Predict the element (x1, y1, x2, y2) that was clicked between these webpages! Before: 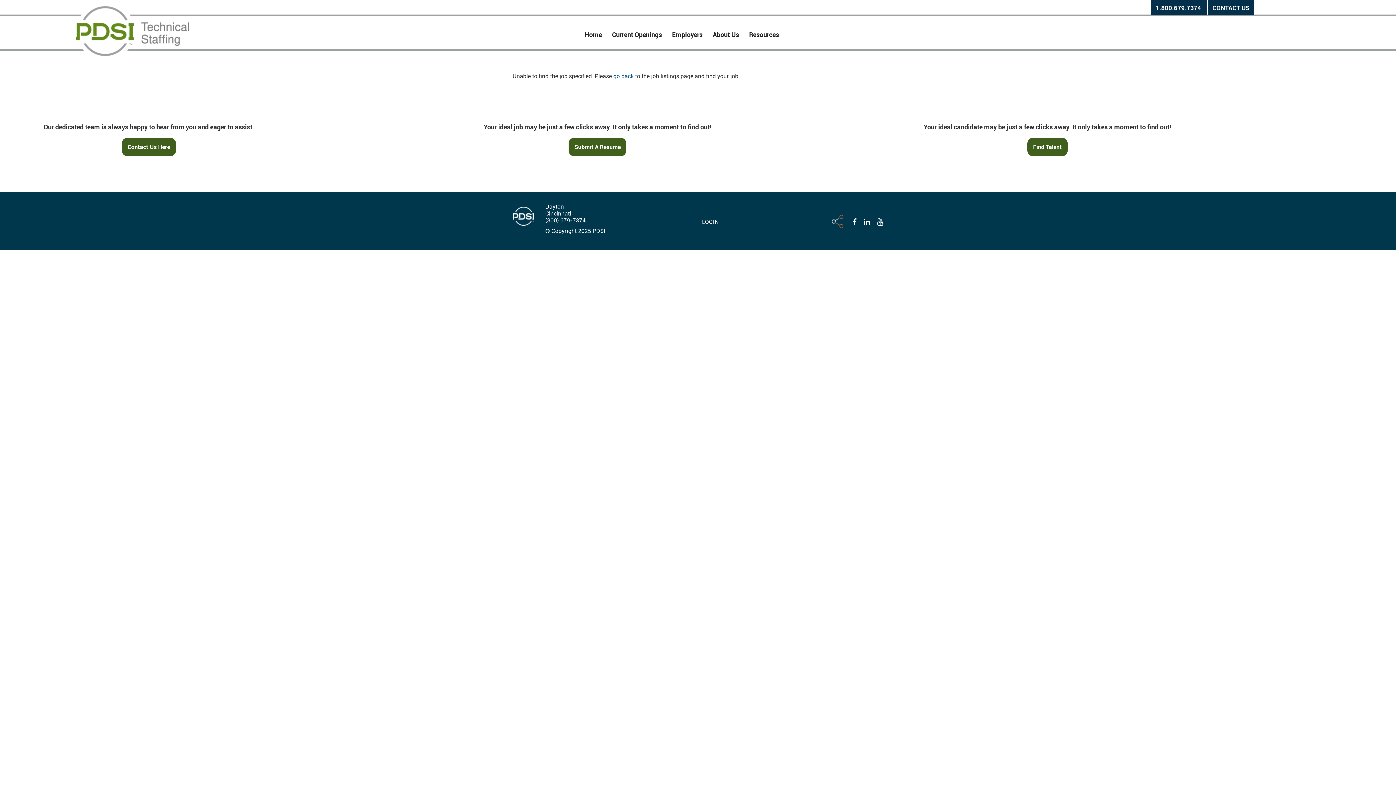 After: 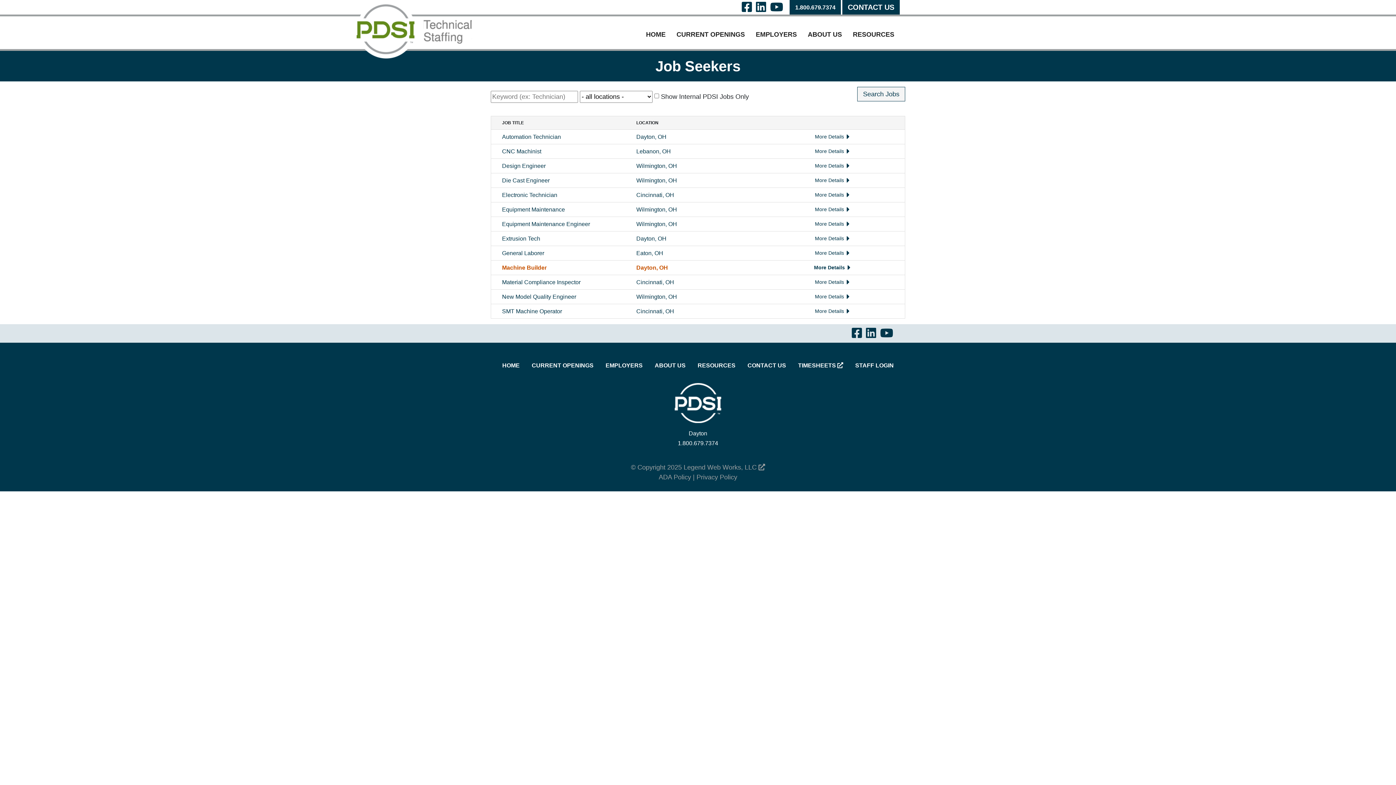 Action: label: Current Openings bbox: (612, 30, 662, 39)